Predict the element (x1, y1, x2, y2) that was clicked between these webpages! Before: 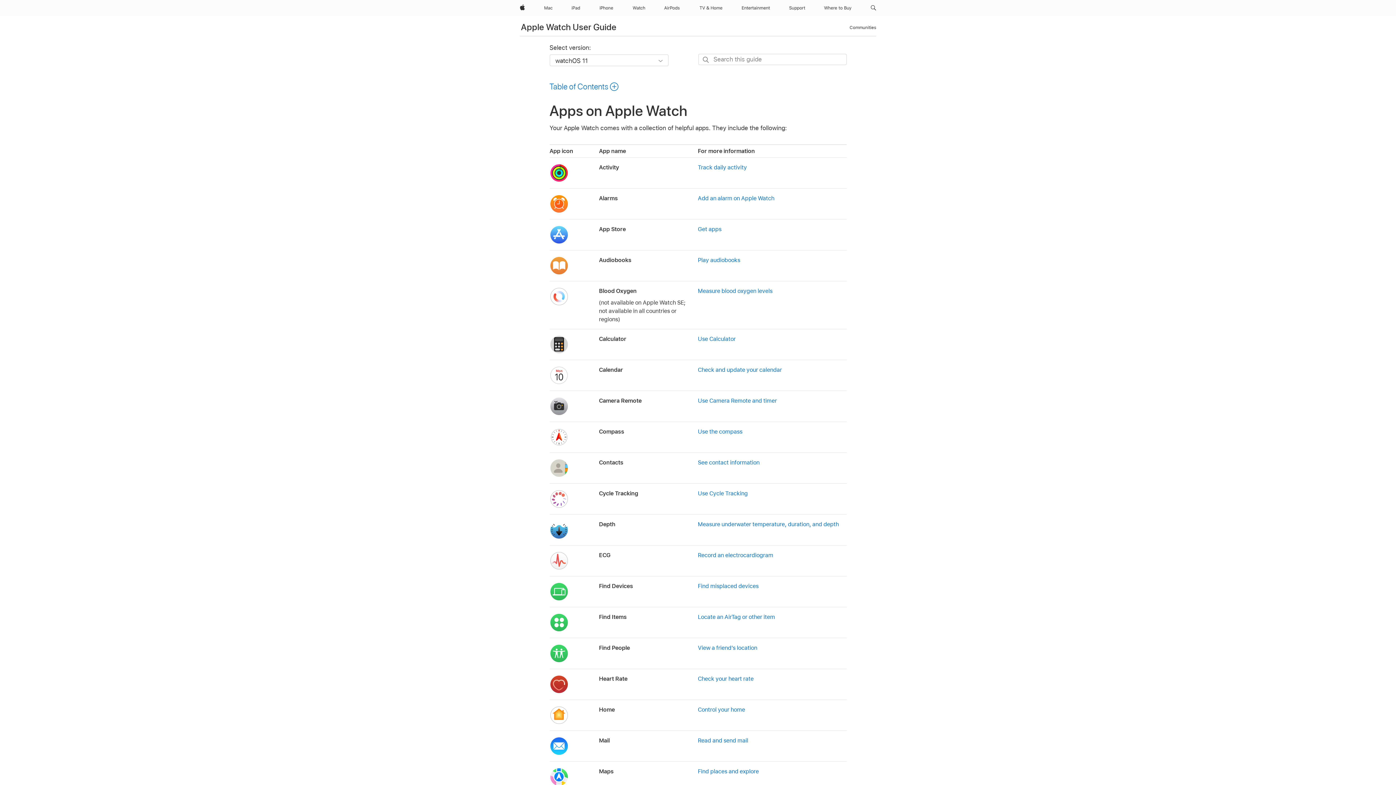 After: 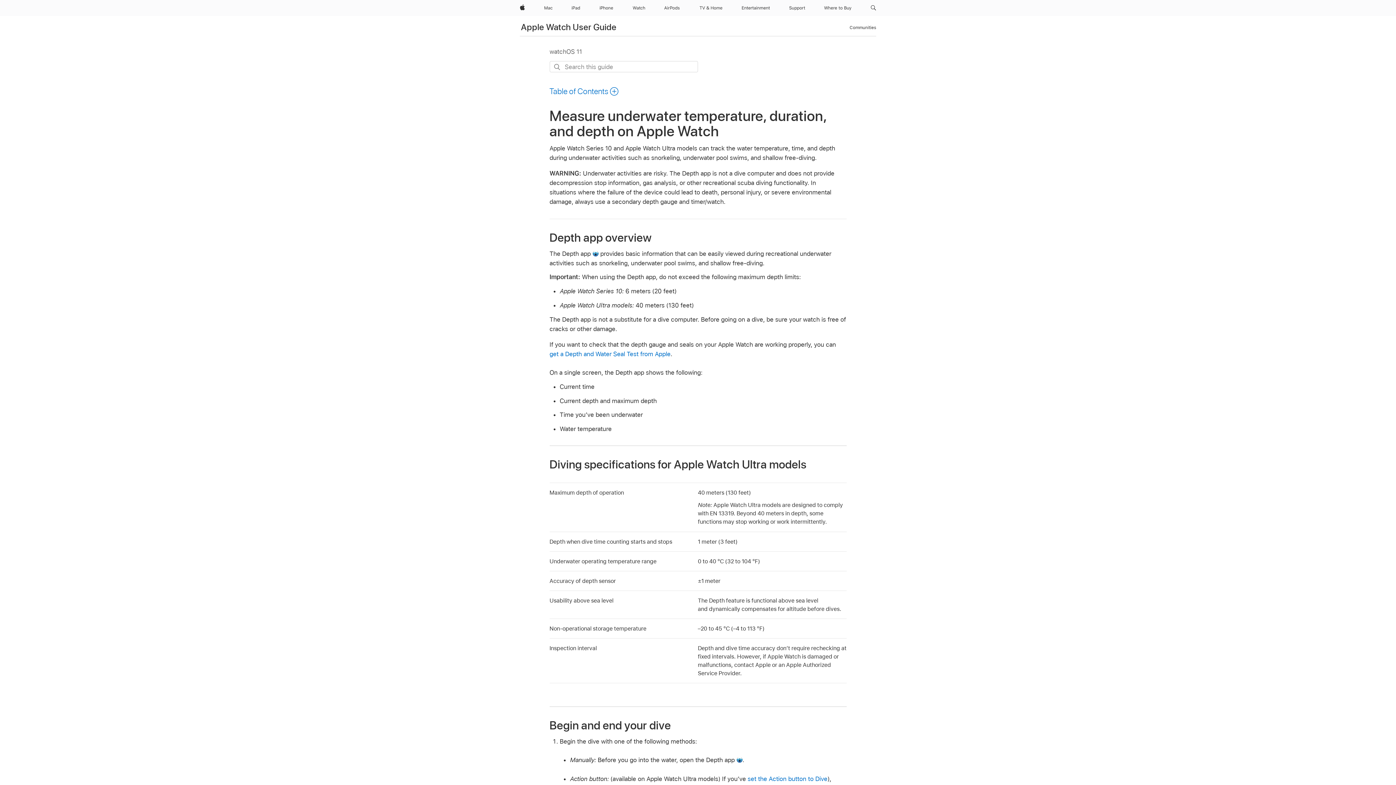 Action: bbox: (698, 520, 839, 527) label: Measure underwater temperature, duration, and depth